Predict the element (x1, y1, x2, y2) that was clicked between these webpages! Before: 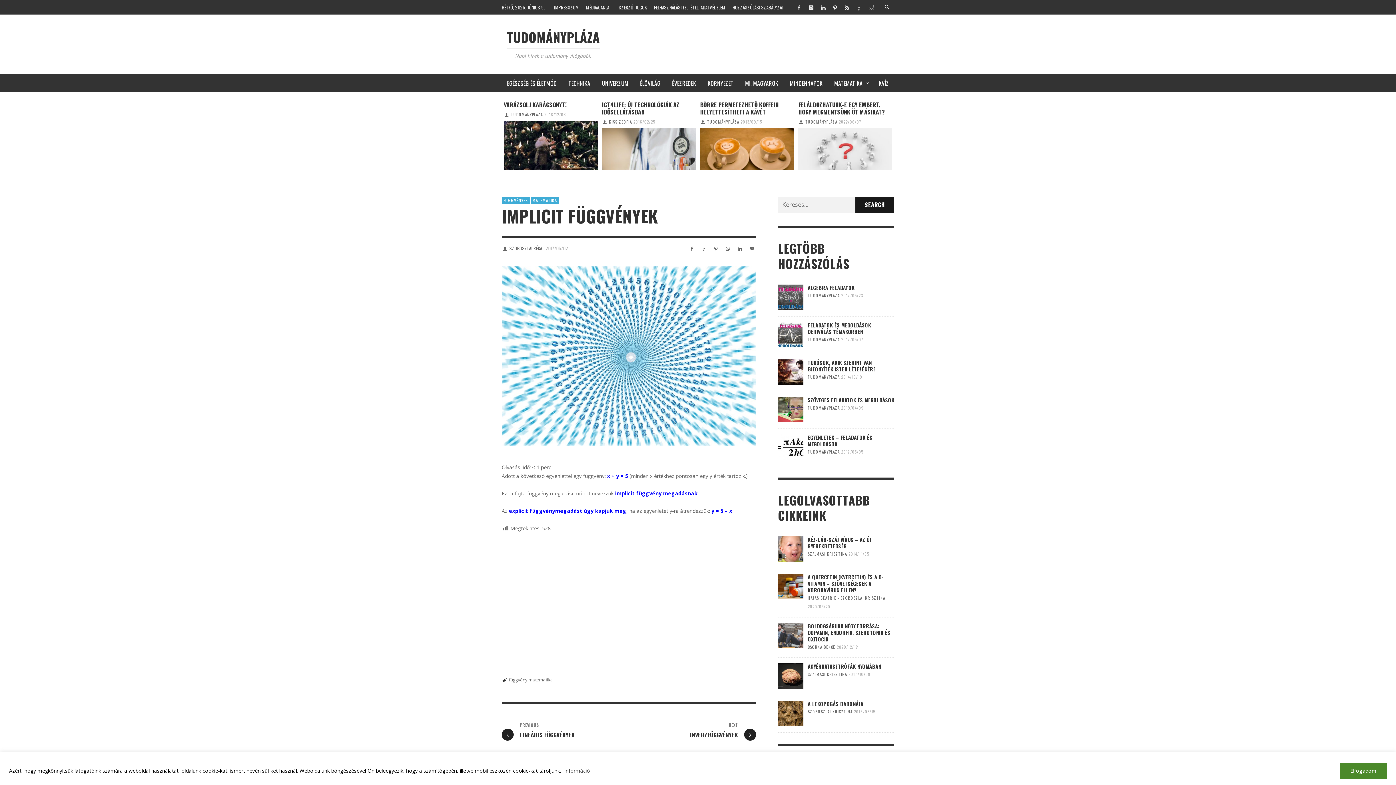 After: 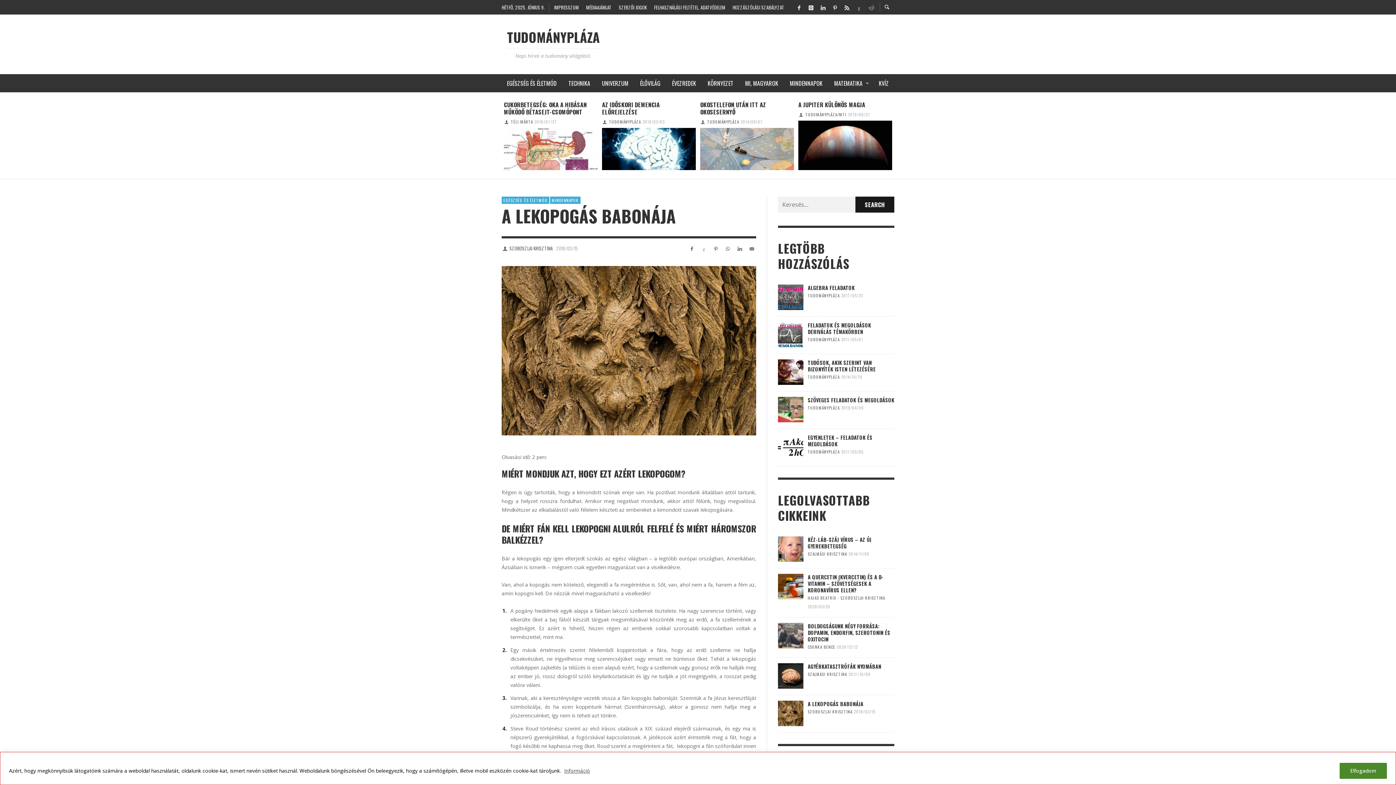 Action: bbox: (808, 700, 863, 707) label: A LEKOPOGÁS BABONÁJA